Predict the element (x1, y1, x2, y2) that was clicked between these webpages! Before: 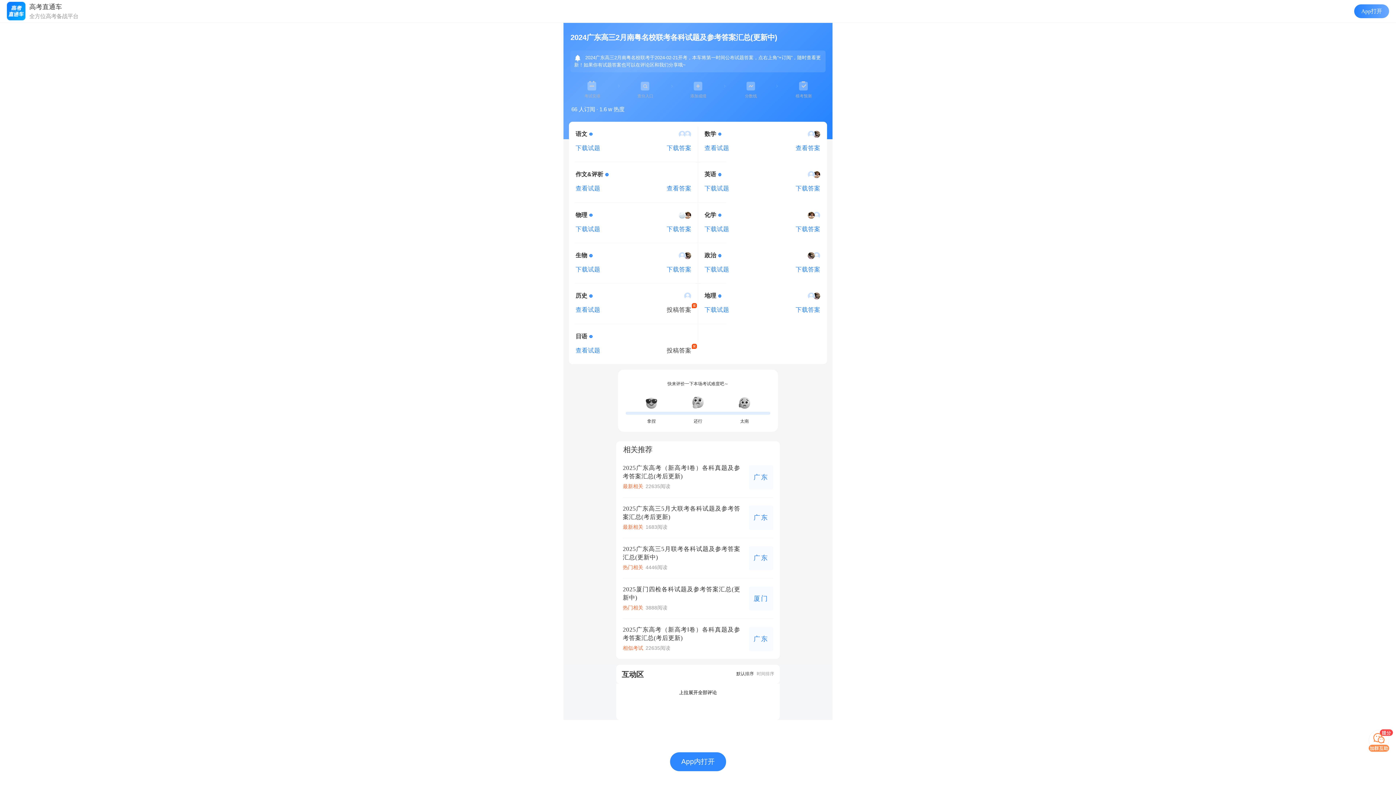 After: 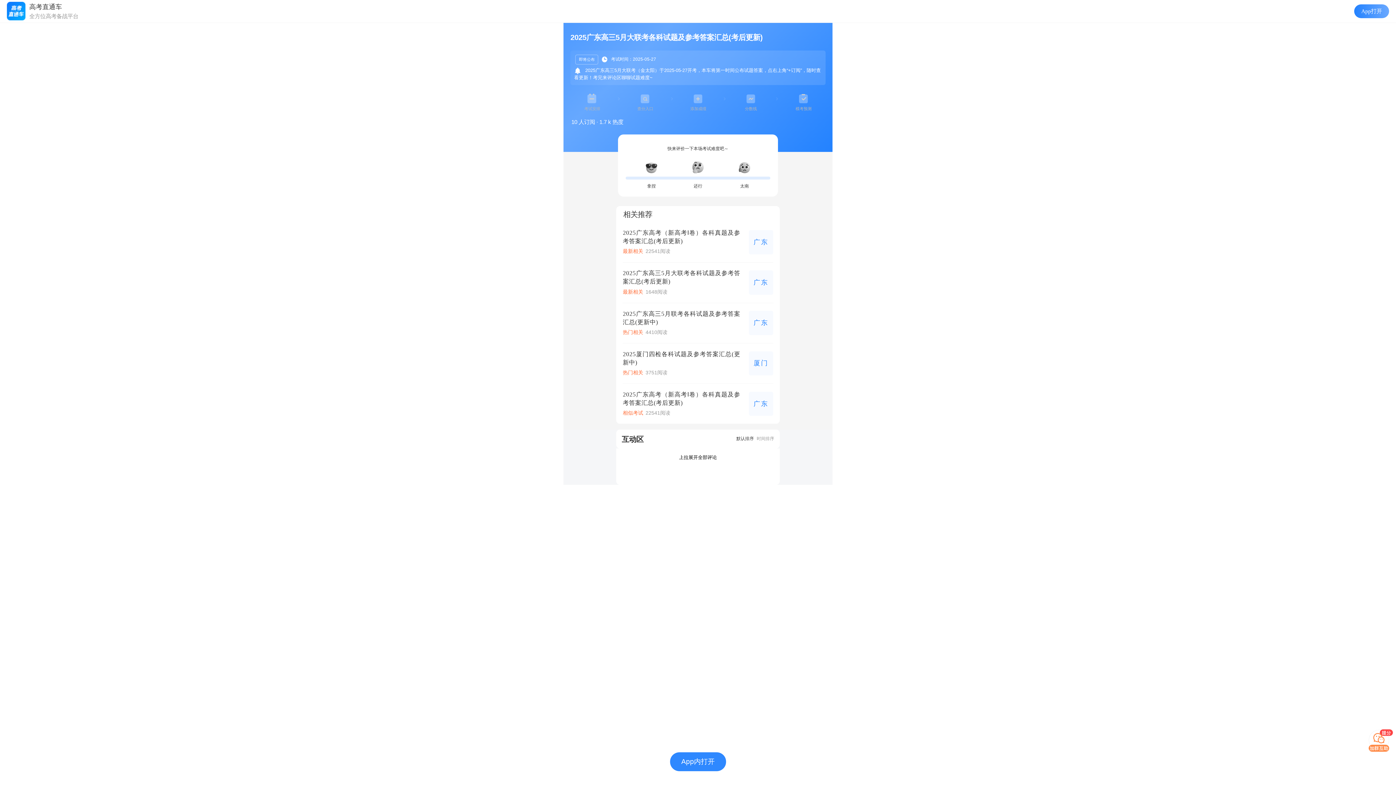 Action: bbox: (623, 504, 746, 521) label: 2025广东高三5月大联考各科试题及参考答案汇总(考后更新)